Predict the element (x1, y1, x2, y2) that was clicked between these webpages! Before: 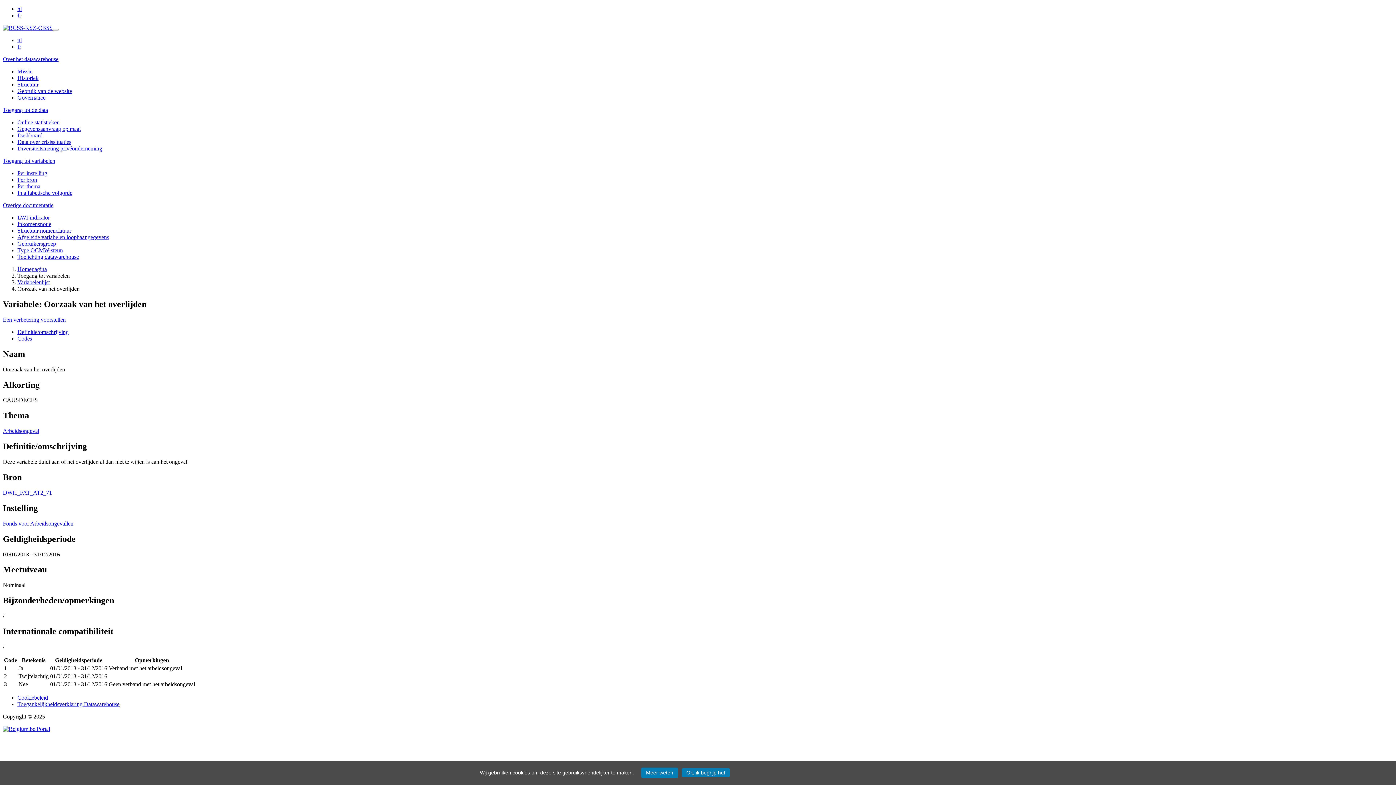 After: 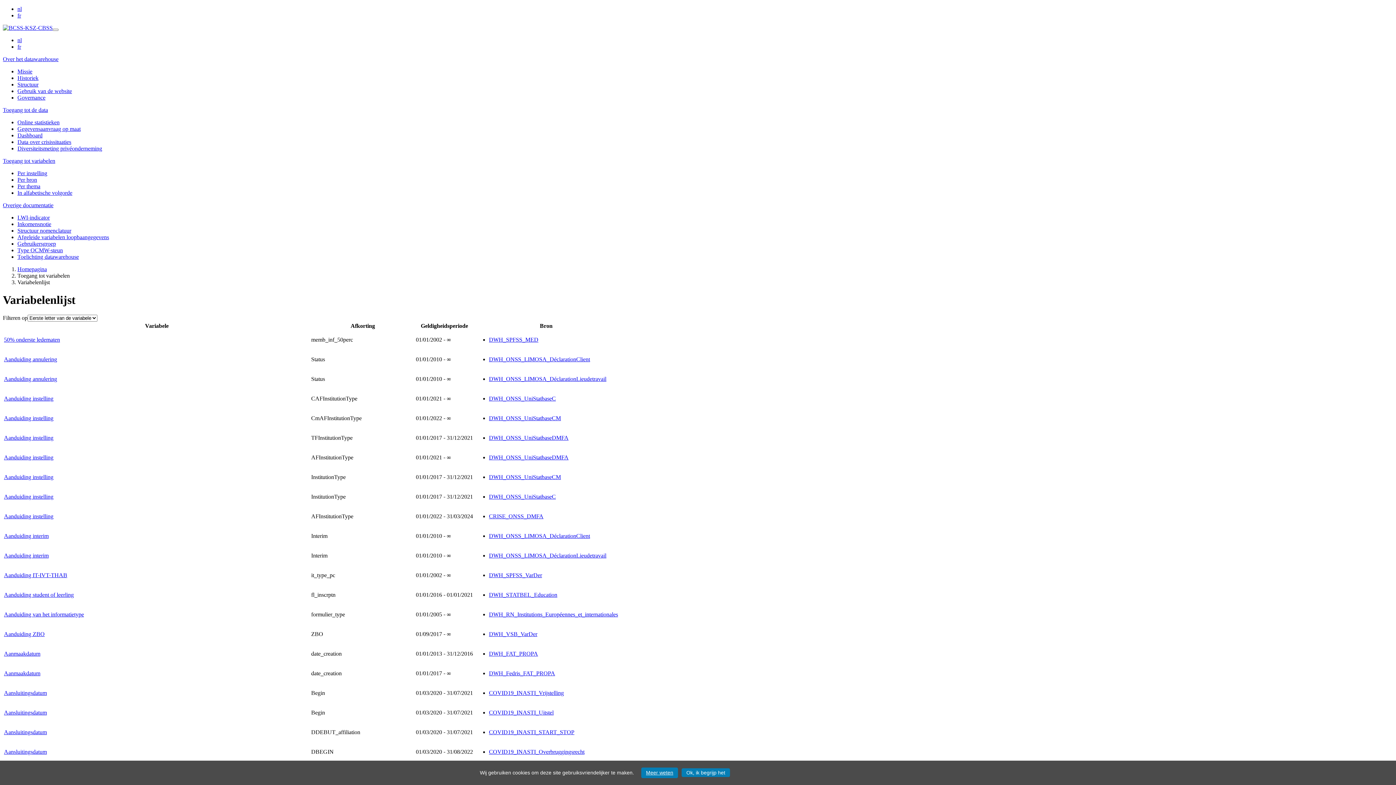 Action: label: In alfabetische volgorde bbox: (17, 189, 72, 196)